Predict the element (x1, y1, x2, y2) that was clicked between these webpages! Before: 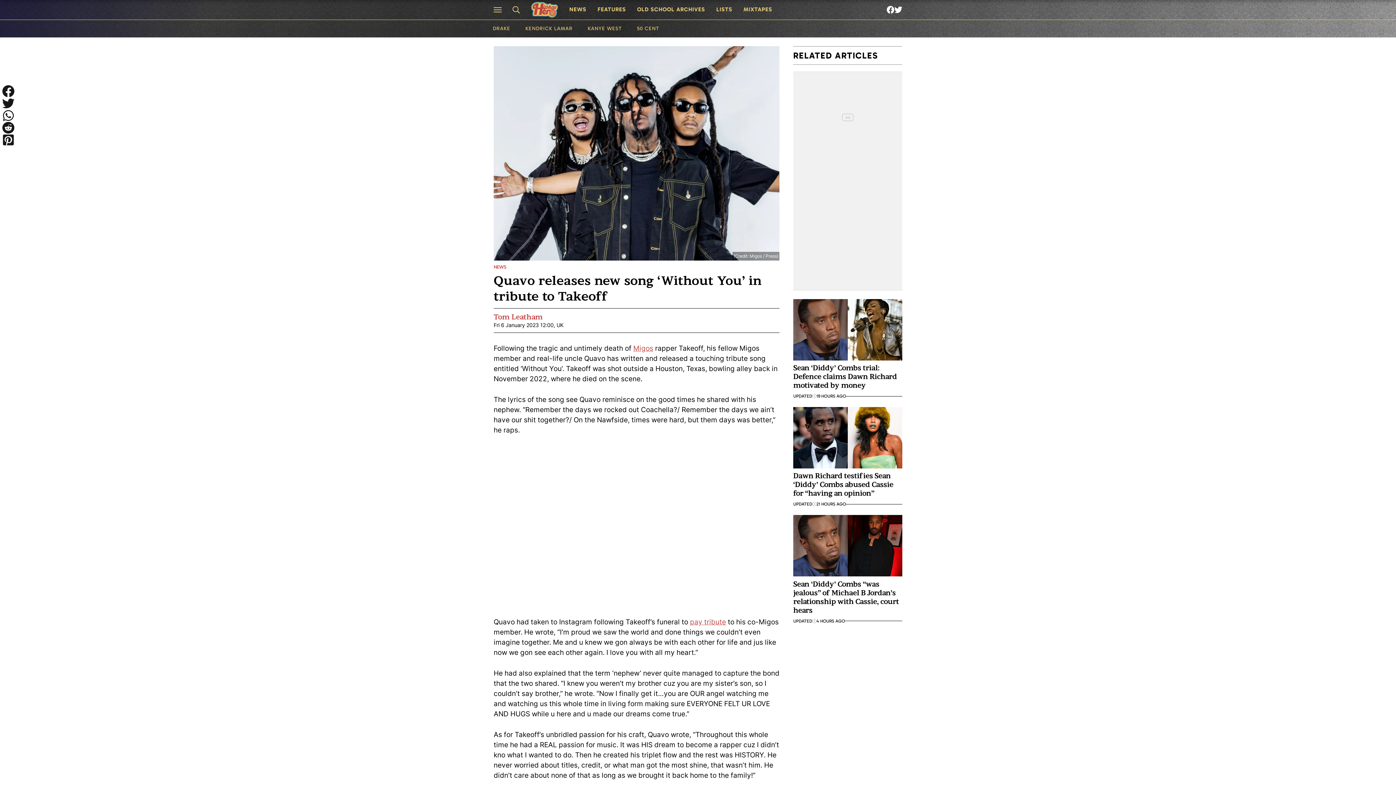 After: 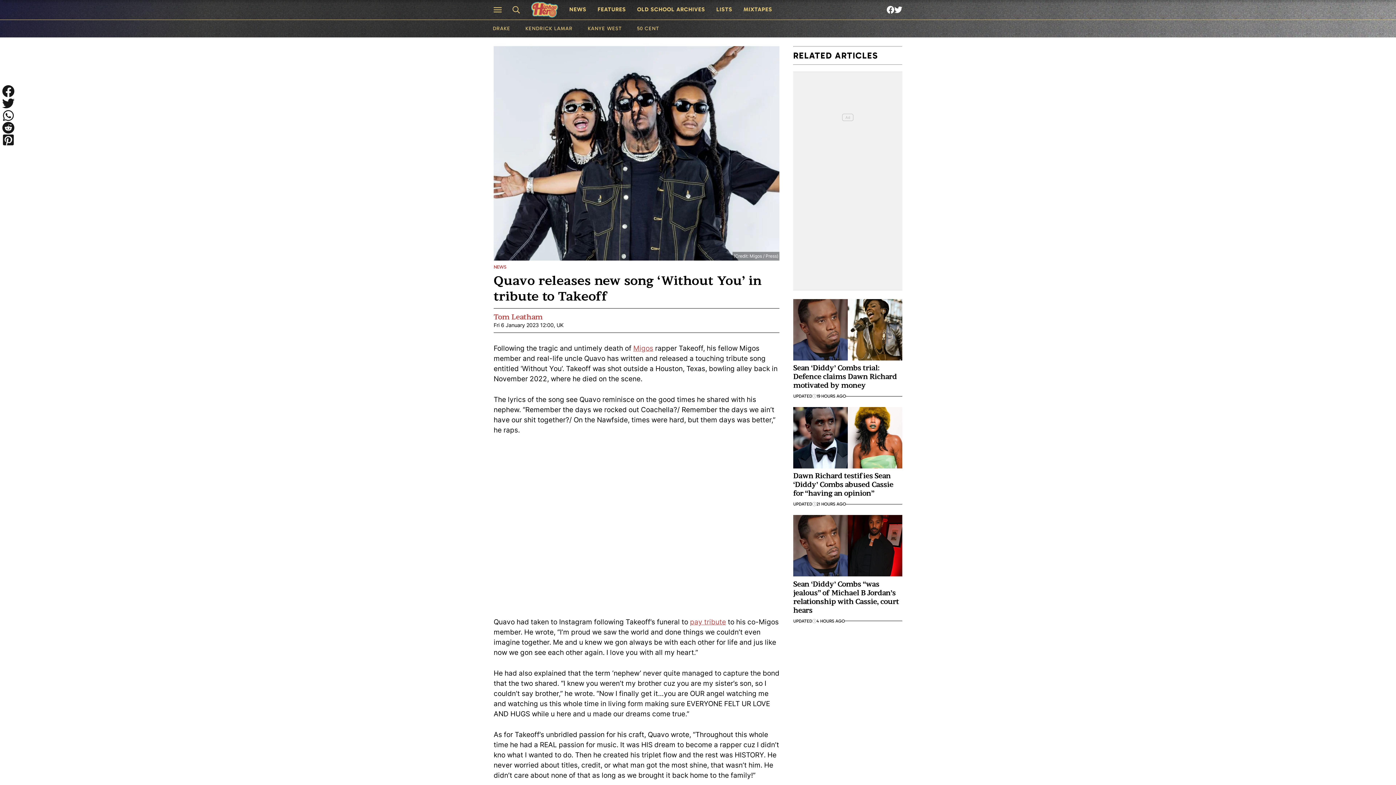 Action: bbox: (2, 85, 14, 97) label: Share to Facebook